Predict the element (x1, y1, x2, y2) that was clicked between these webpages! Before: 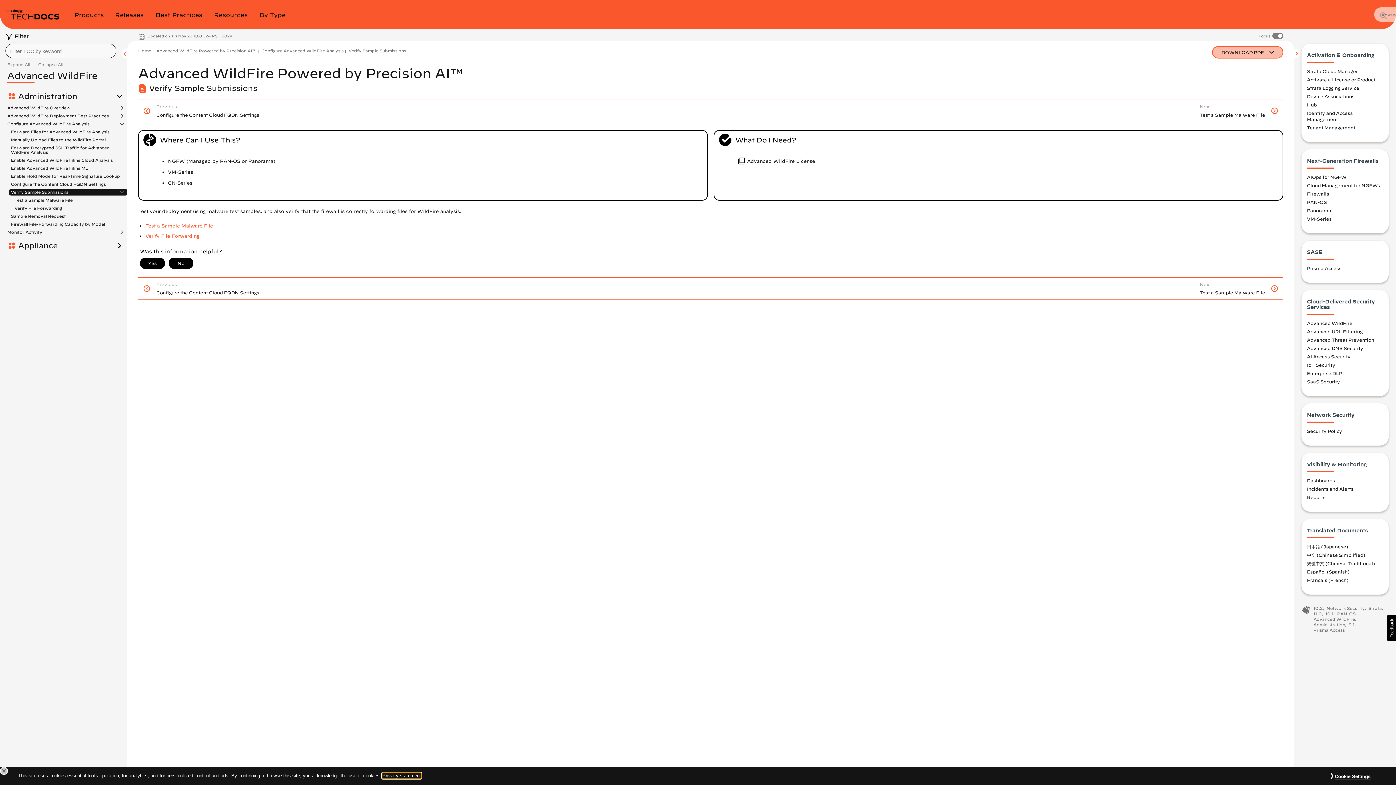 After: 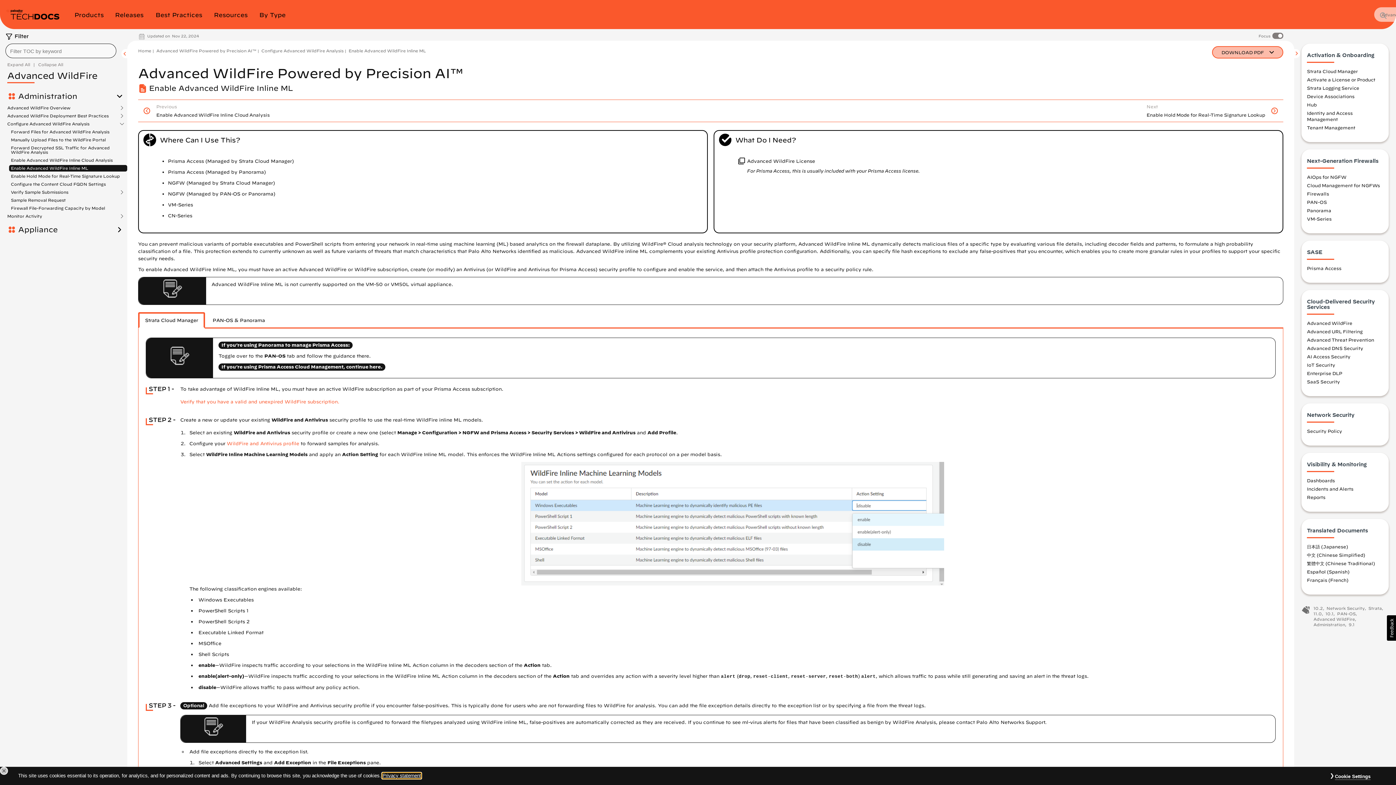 Action: bbox: (9, 165, 127, 171) label: Enable Advanced WildFire Inline ML